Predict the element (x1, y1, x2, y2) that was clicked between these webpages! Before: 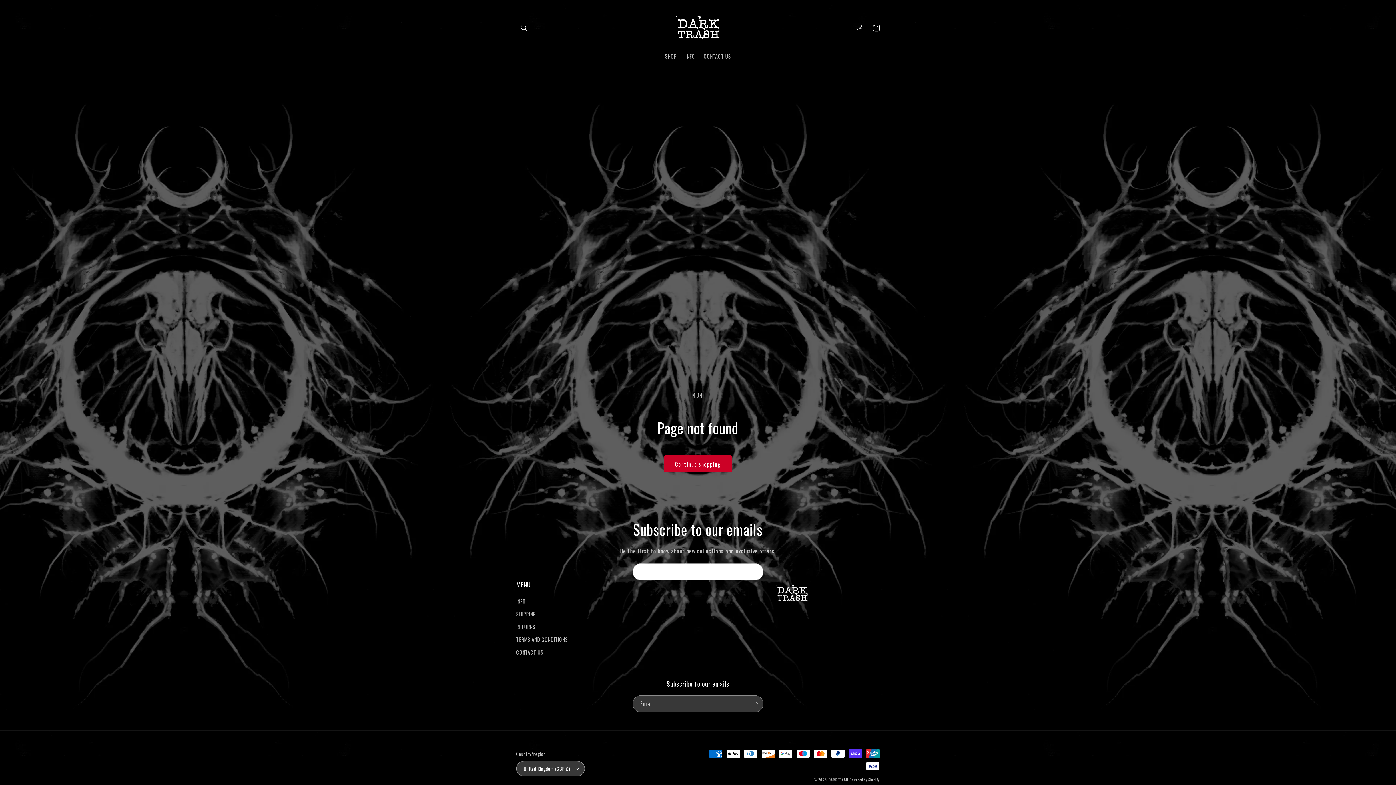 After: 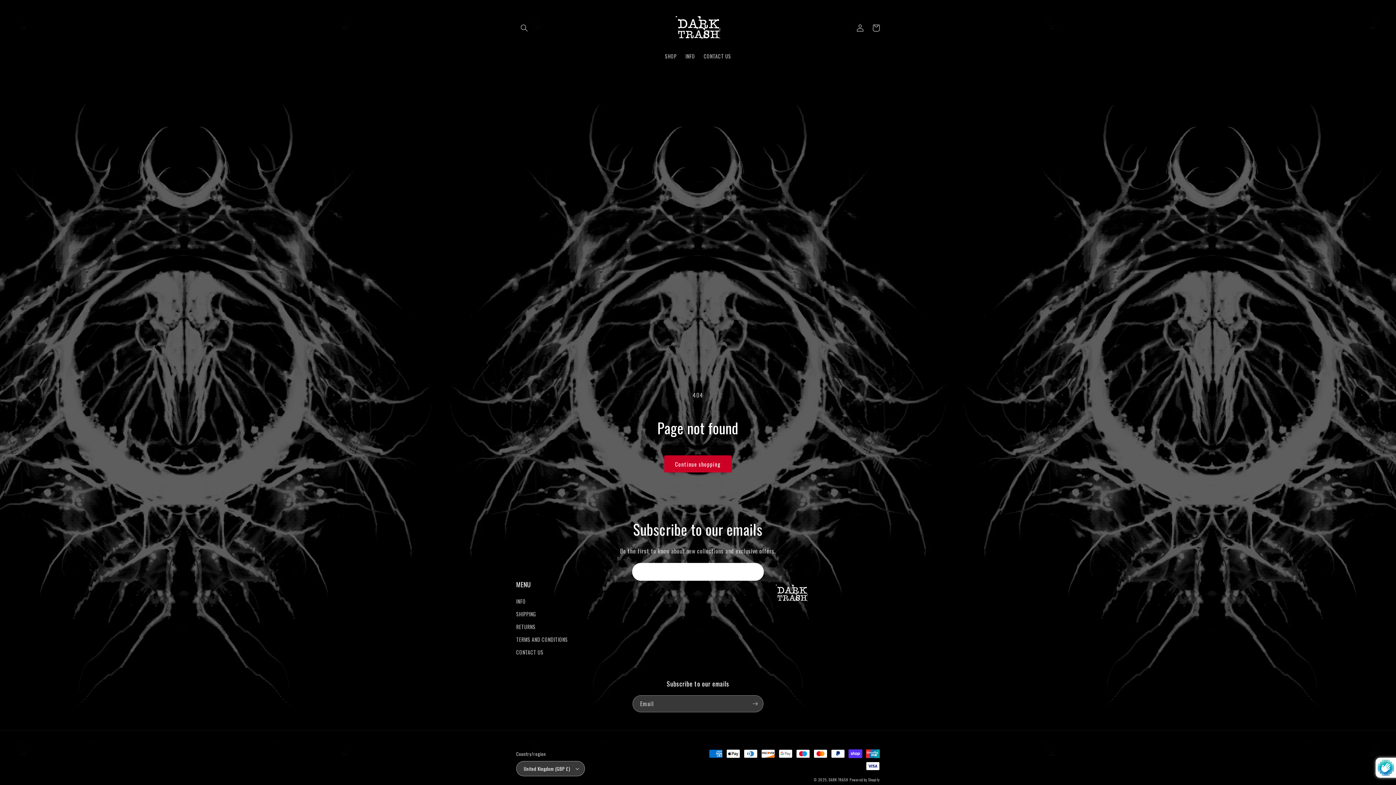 Action: bbox: (747, 563, 763, 580) label: Subscribe